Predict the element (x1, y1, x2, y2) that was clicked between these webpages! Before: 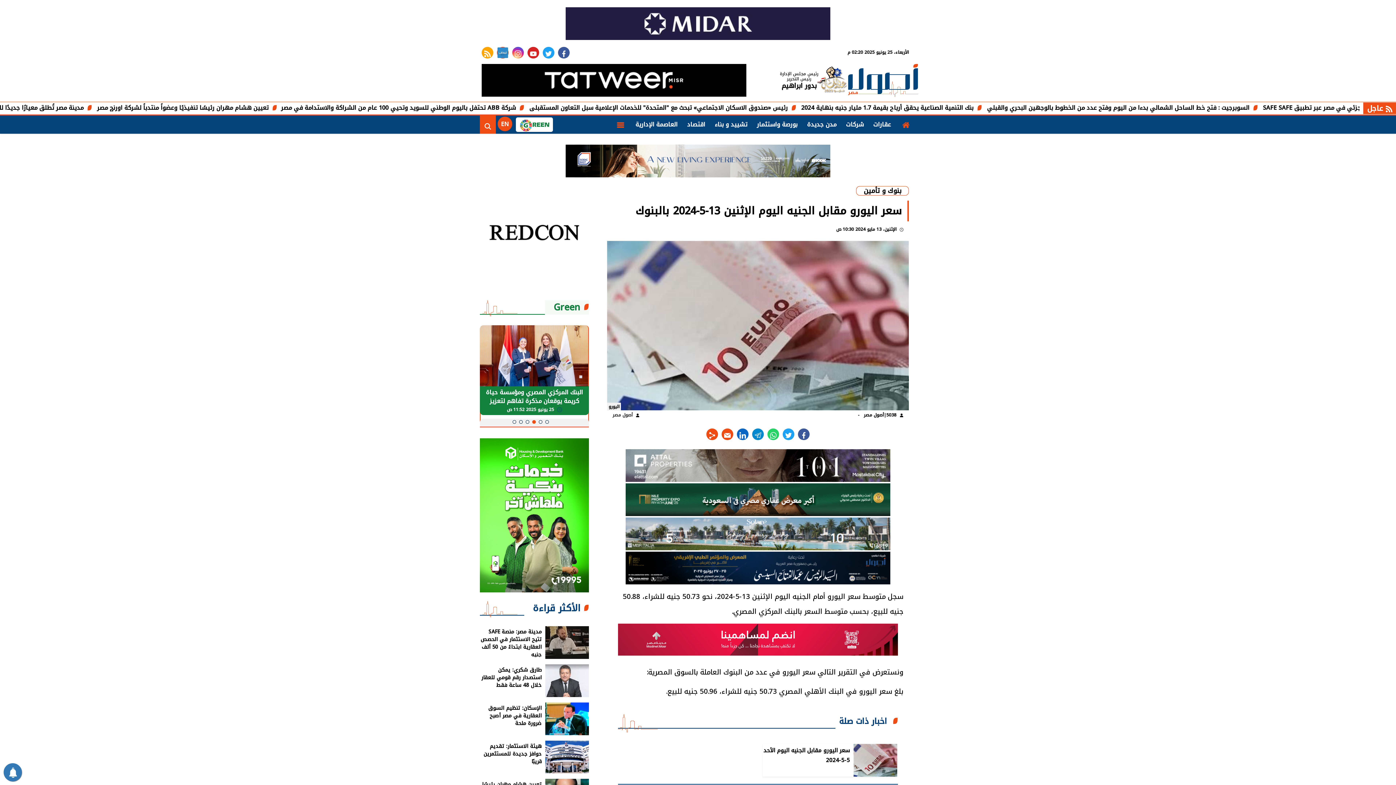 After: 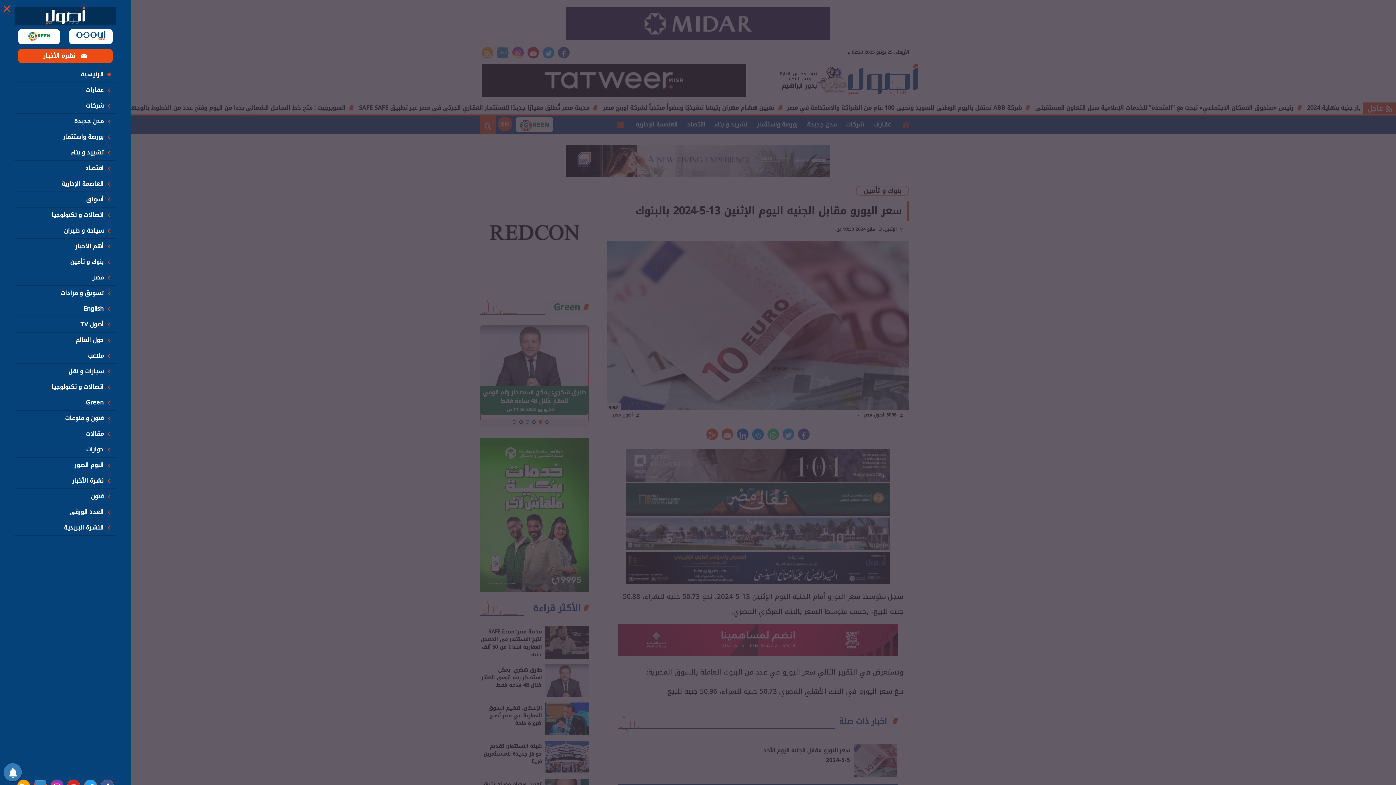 Action: bbox: (610, 115, 630, 133)